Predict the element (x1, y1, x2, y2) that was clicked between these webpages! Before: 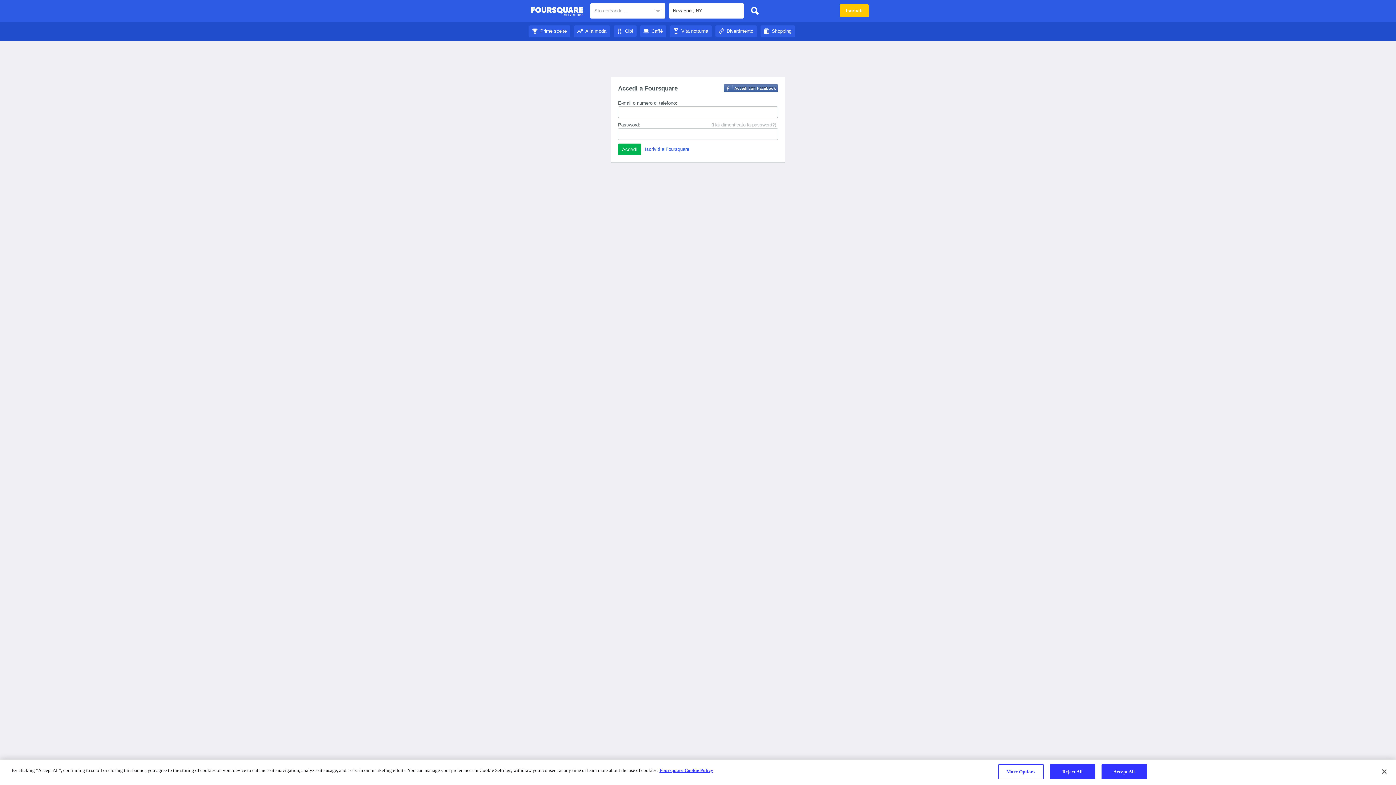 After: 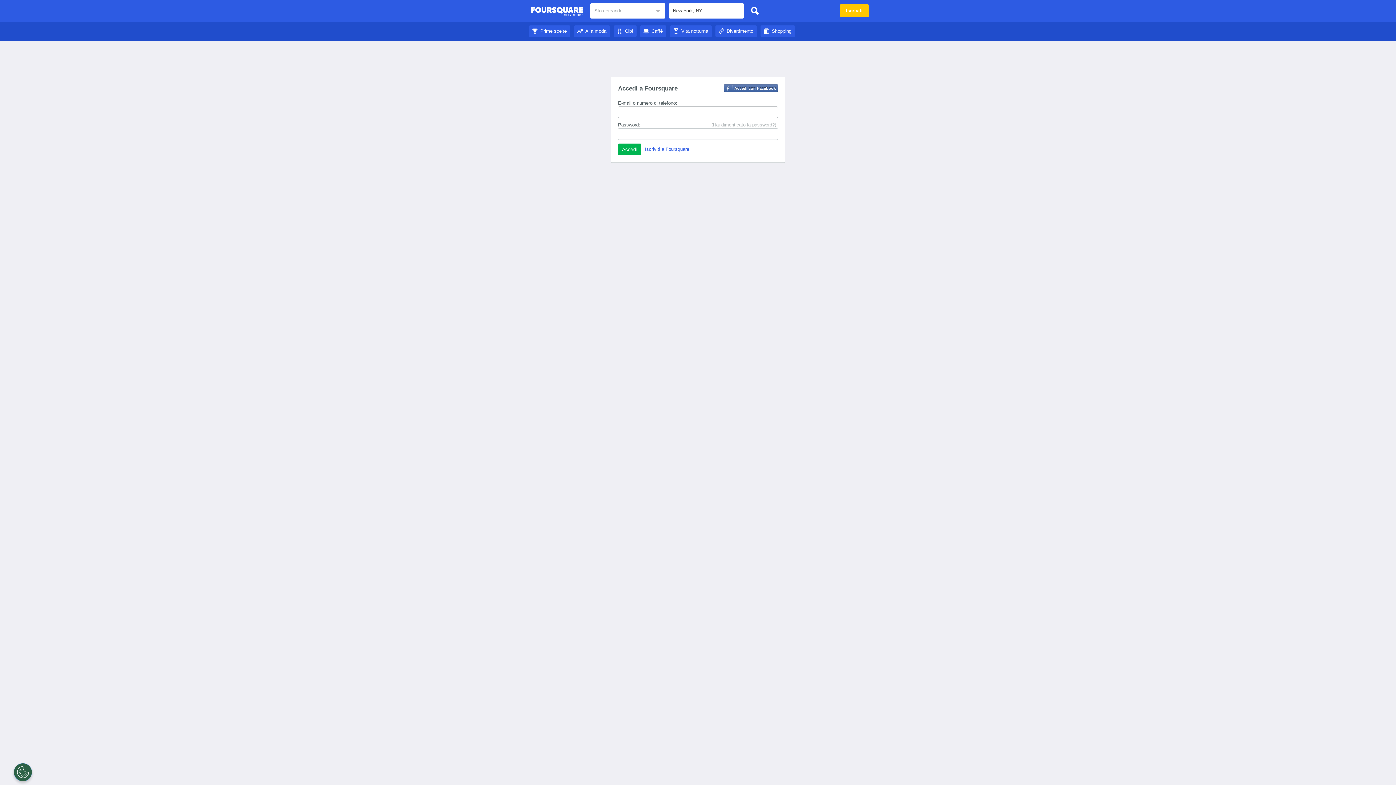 Action: label: Caffè bbox: (640, 28, 666, 33)